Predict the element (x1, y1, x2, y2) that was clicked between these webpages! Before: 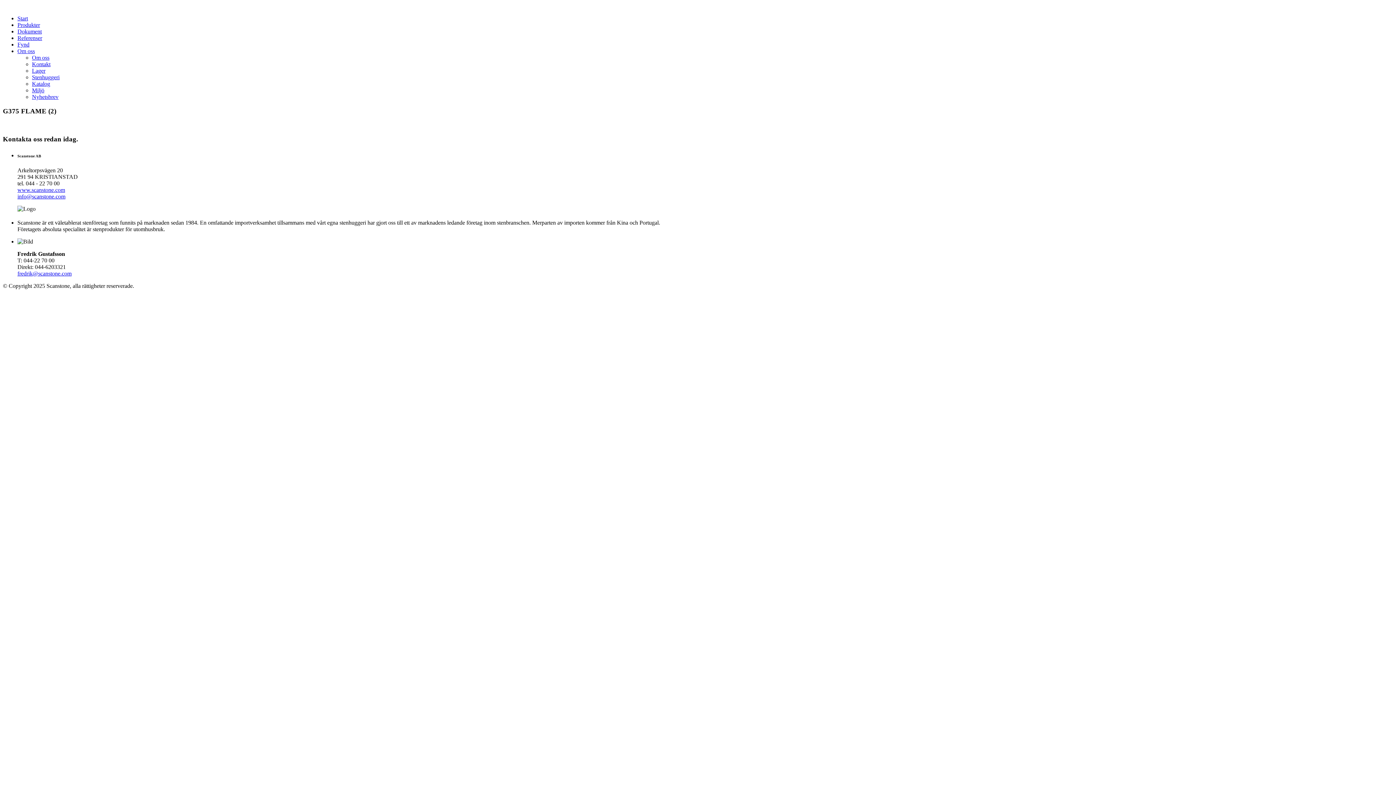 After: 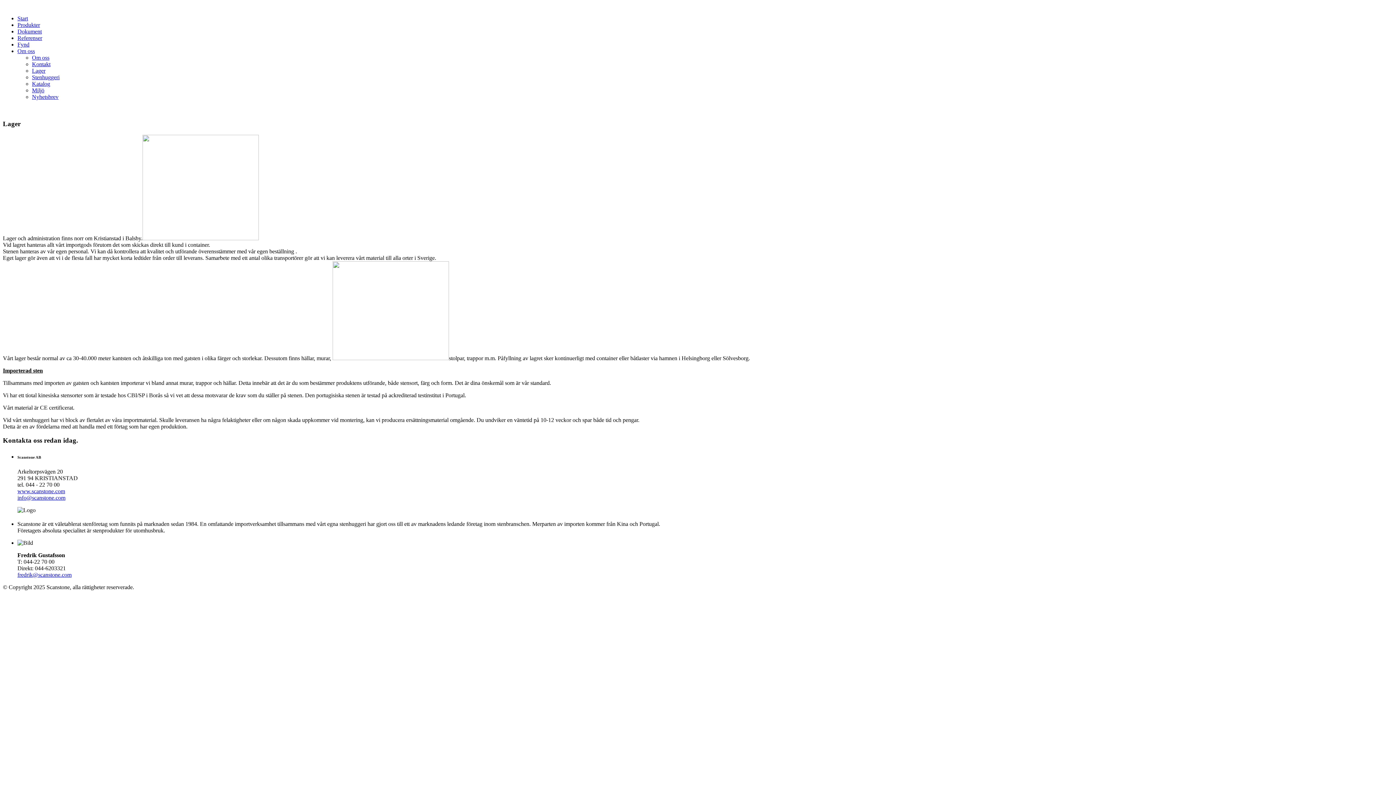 Action: label: Lager bbox: (32, 67, 45, 73)